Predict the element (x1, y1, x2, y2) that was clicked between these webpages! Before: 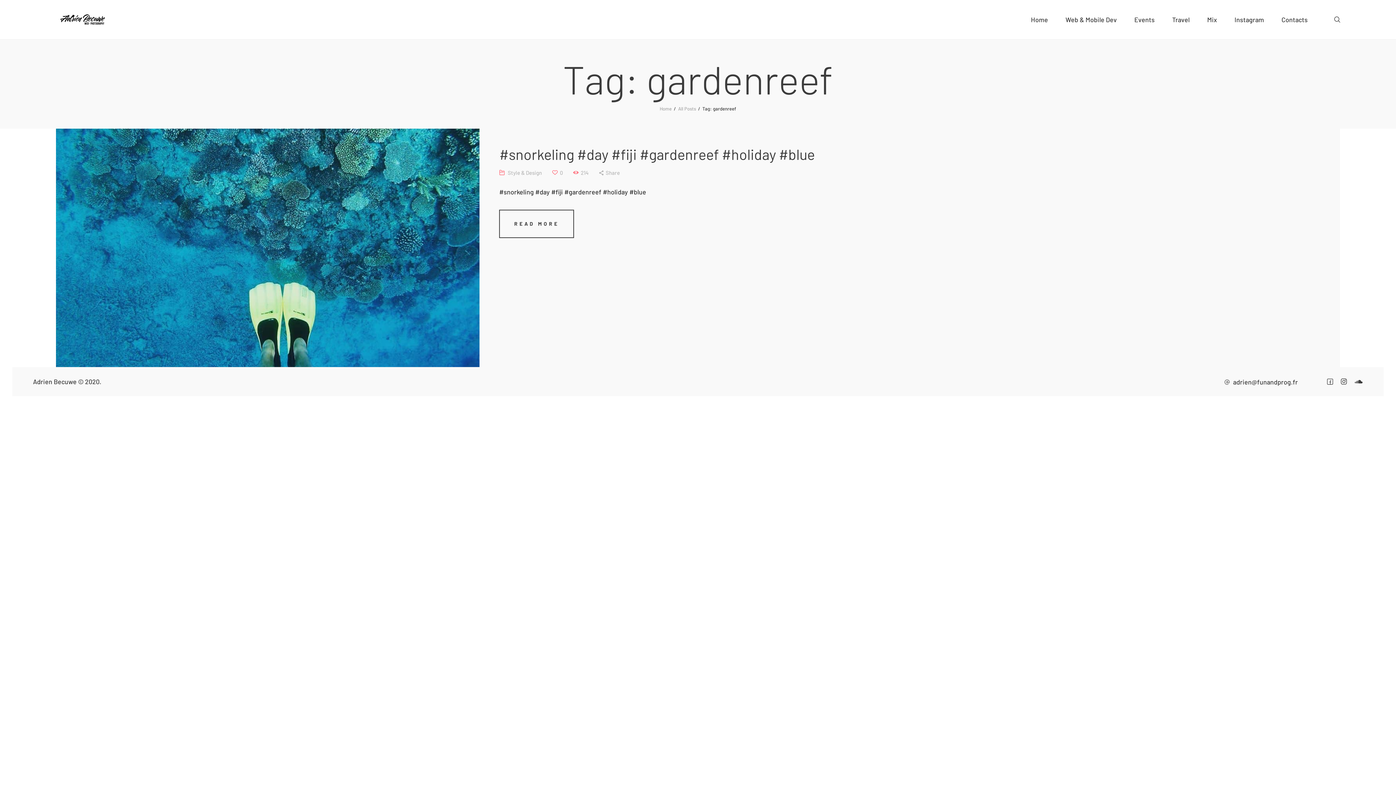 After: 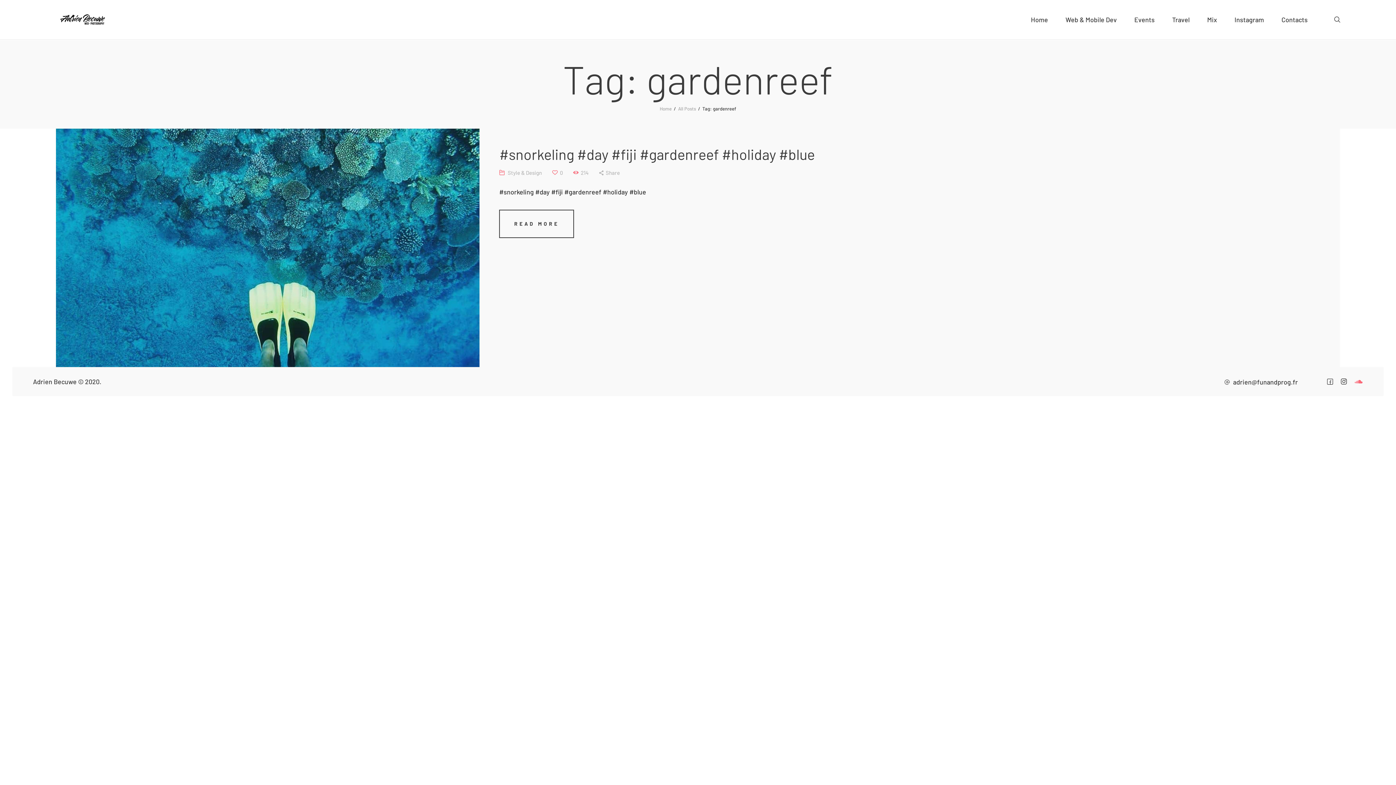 Action: bbox: (1354, 377, 1363, 387)